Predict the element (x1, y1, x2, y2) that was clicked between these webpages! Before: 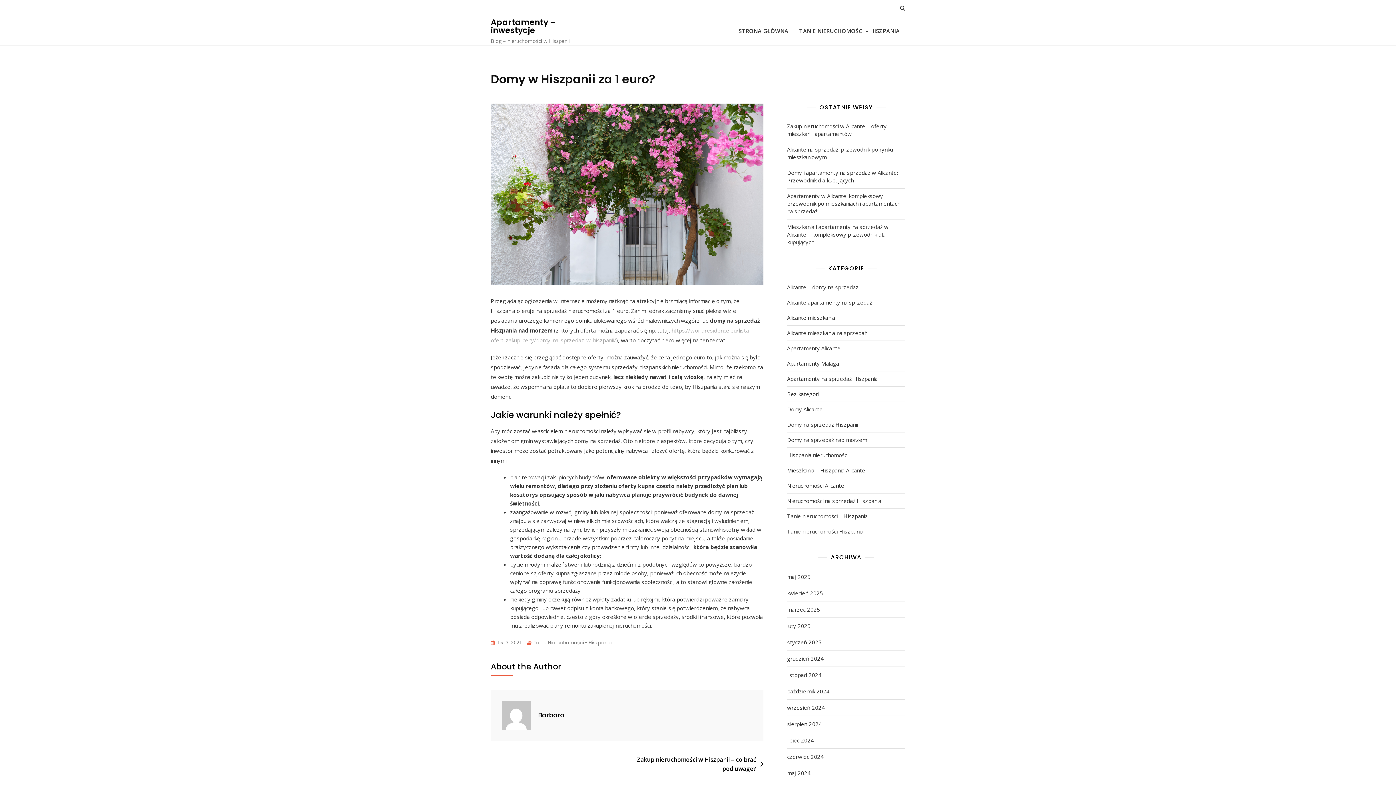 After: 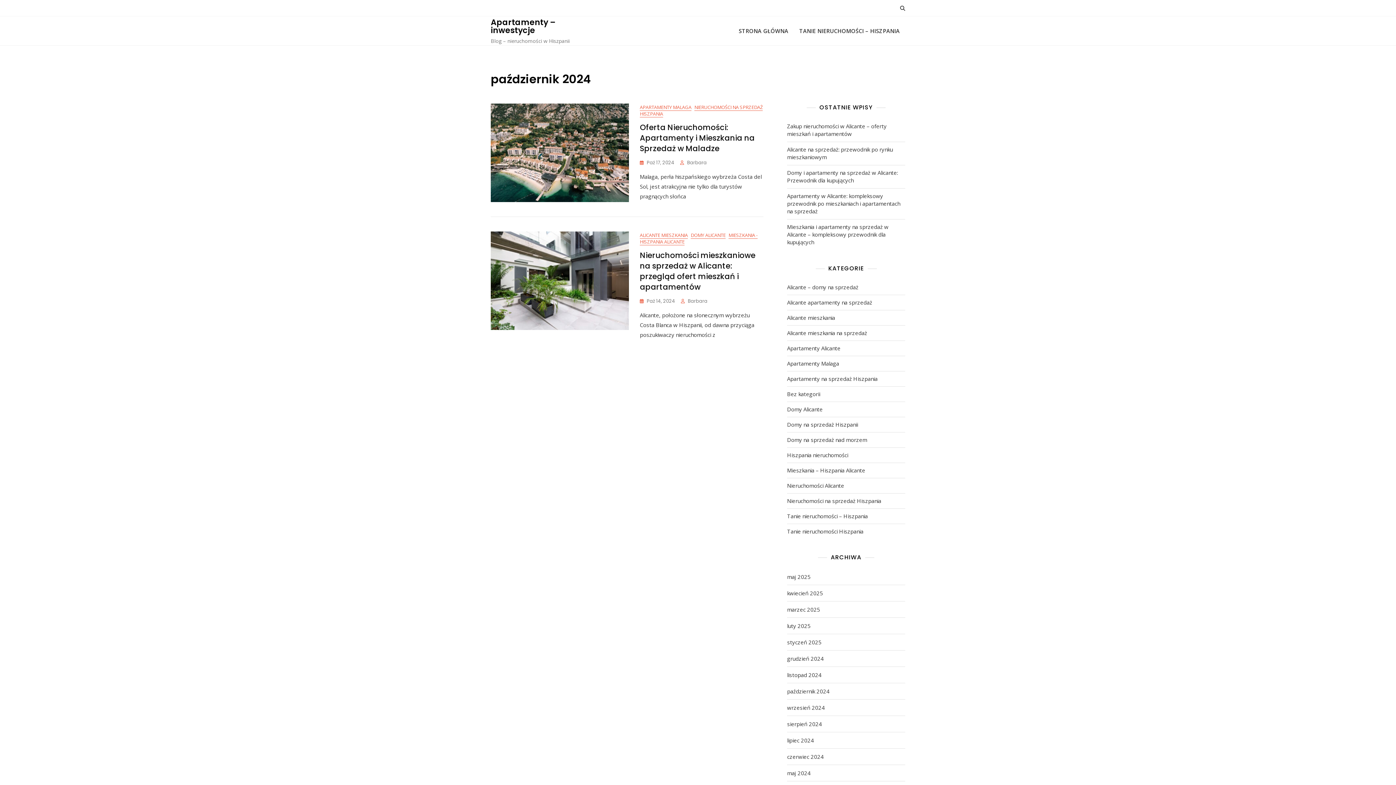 Action: label: październik 2024 bbox: (787, 688, 829, 695)